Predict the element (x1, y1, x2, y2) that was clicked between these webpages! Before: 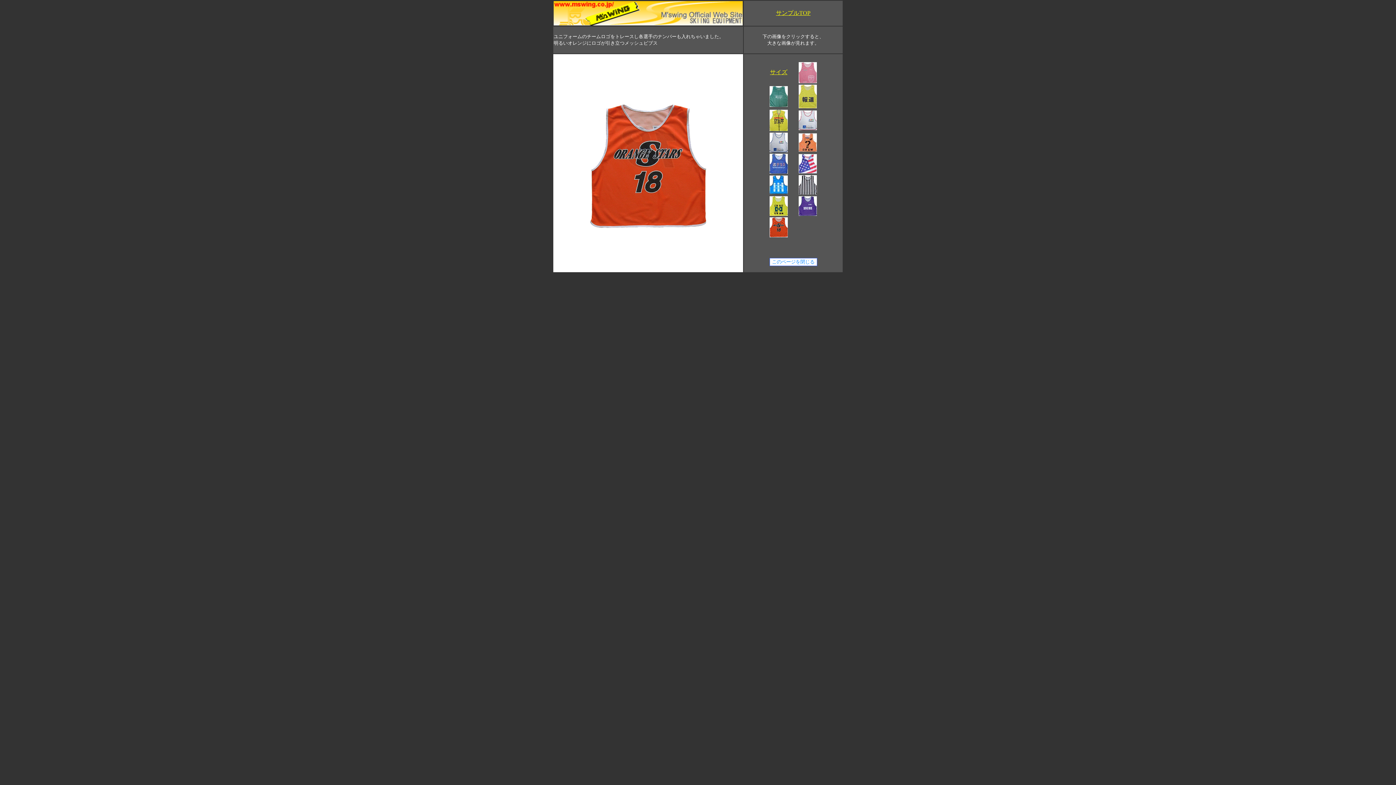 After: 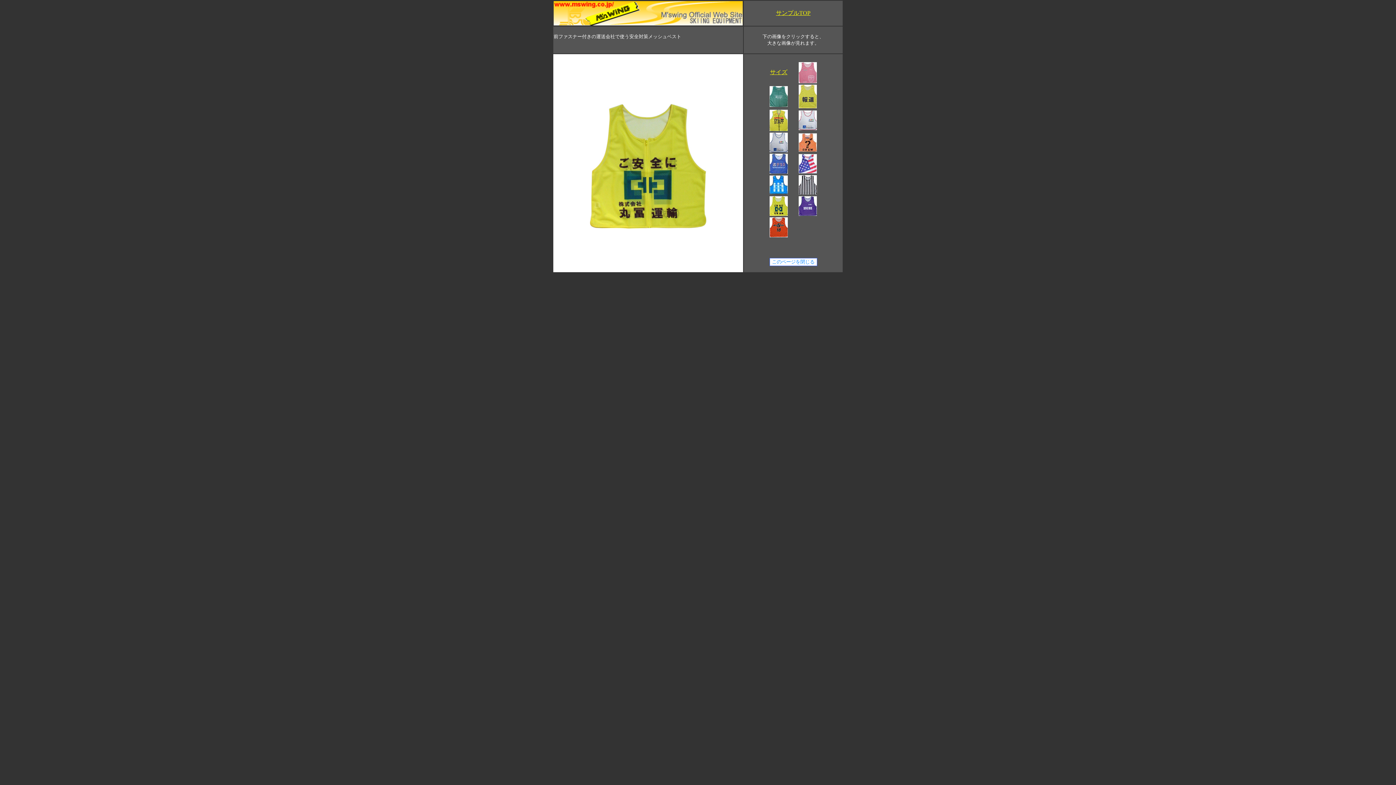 Action: bbox: (765, 196, 792, 216)